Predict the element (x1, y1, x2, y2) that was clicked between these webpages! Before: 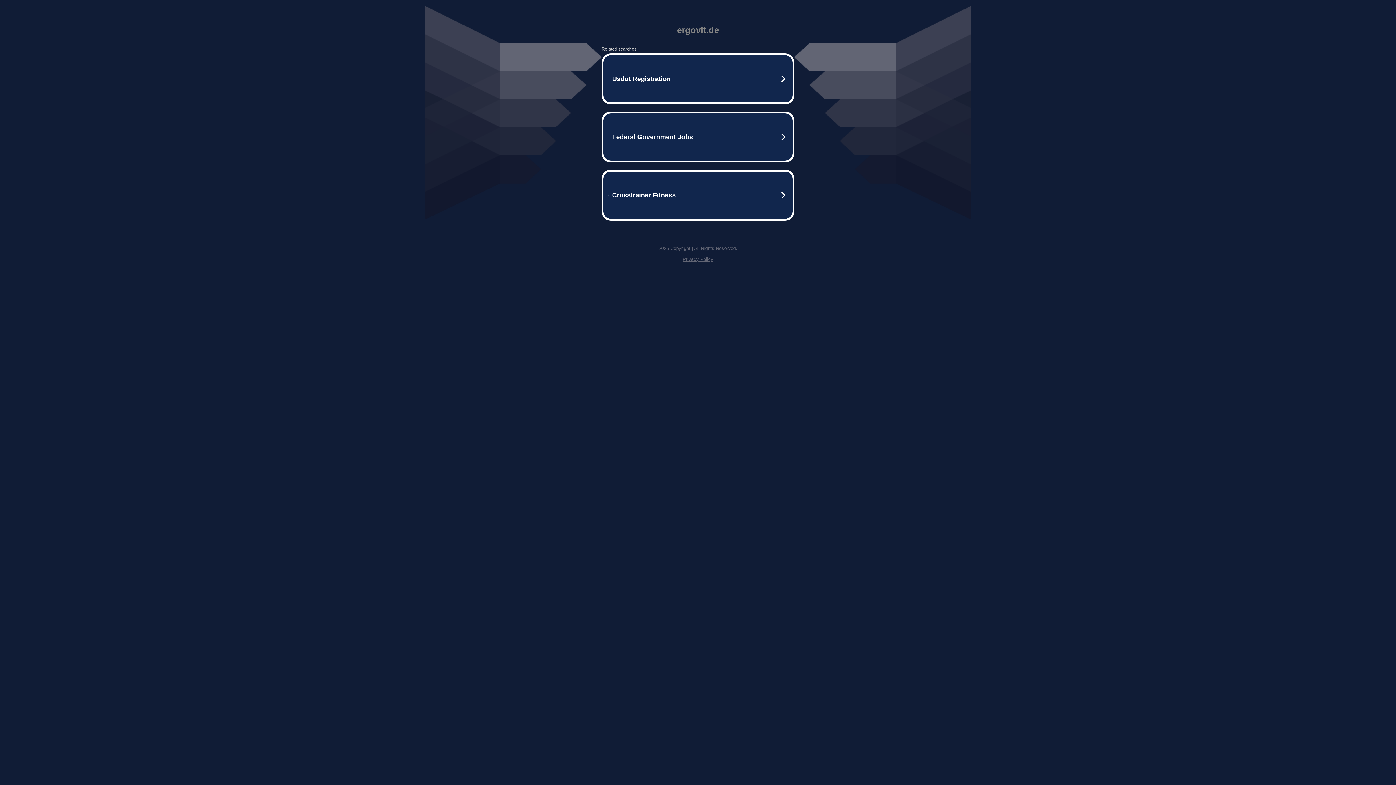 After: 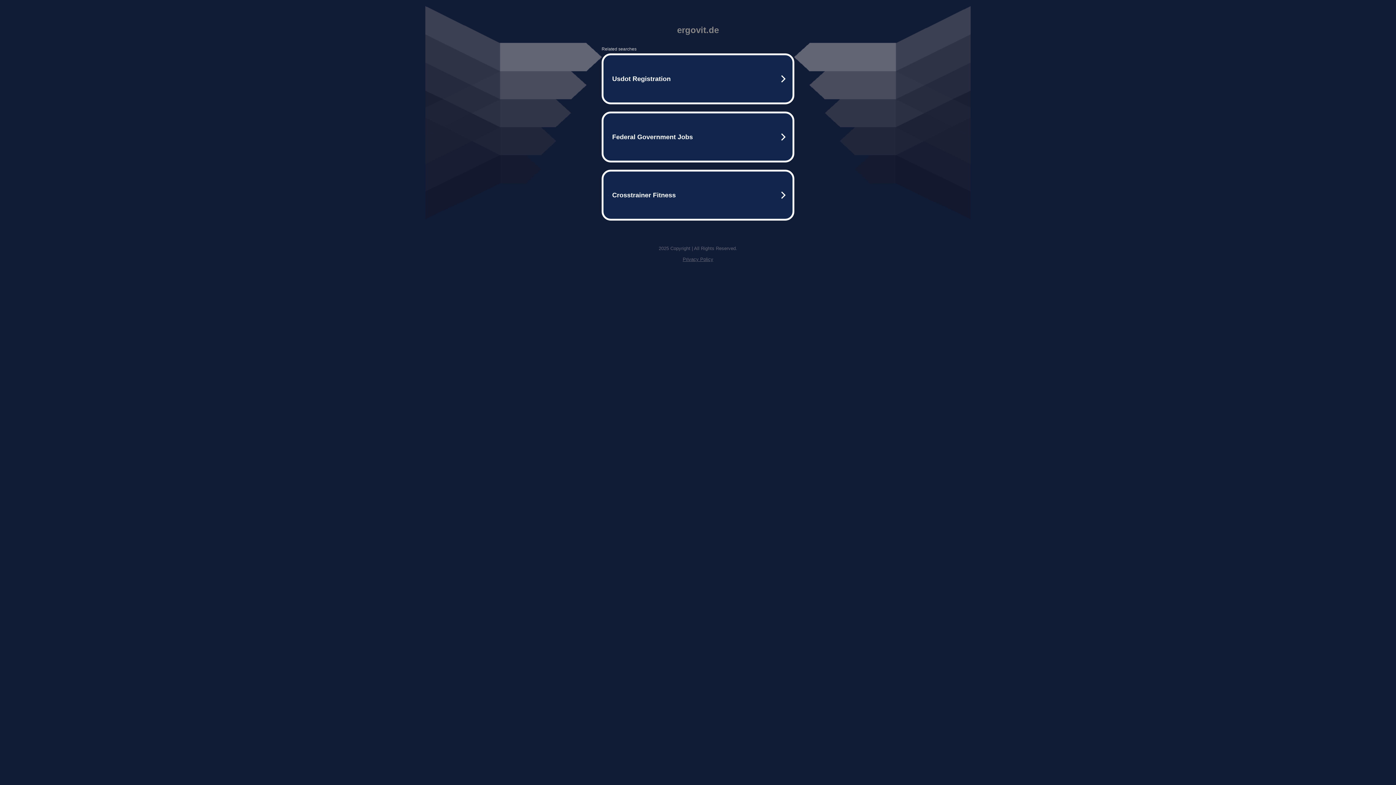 Action: bbox: (682, 256, 713, 262) label: Privacy Policy